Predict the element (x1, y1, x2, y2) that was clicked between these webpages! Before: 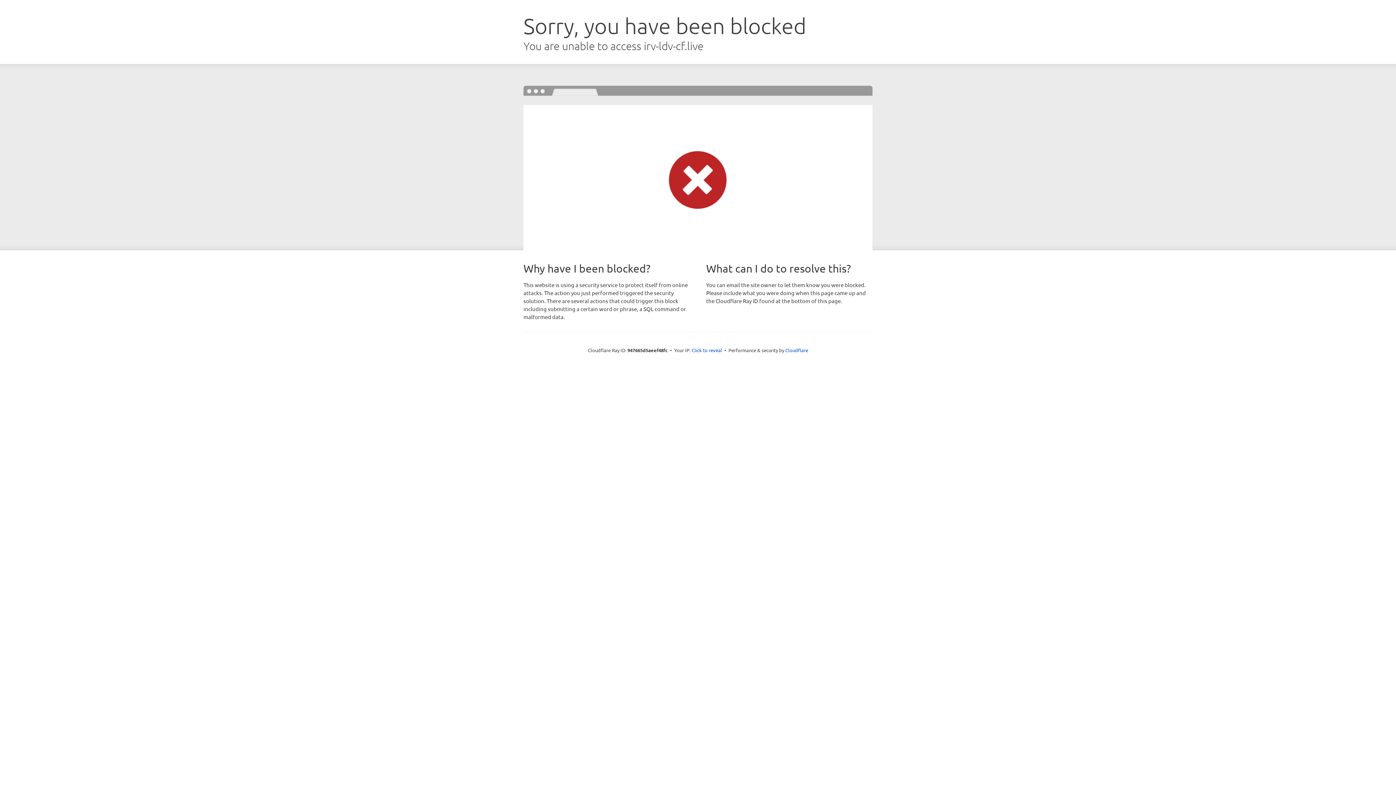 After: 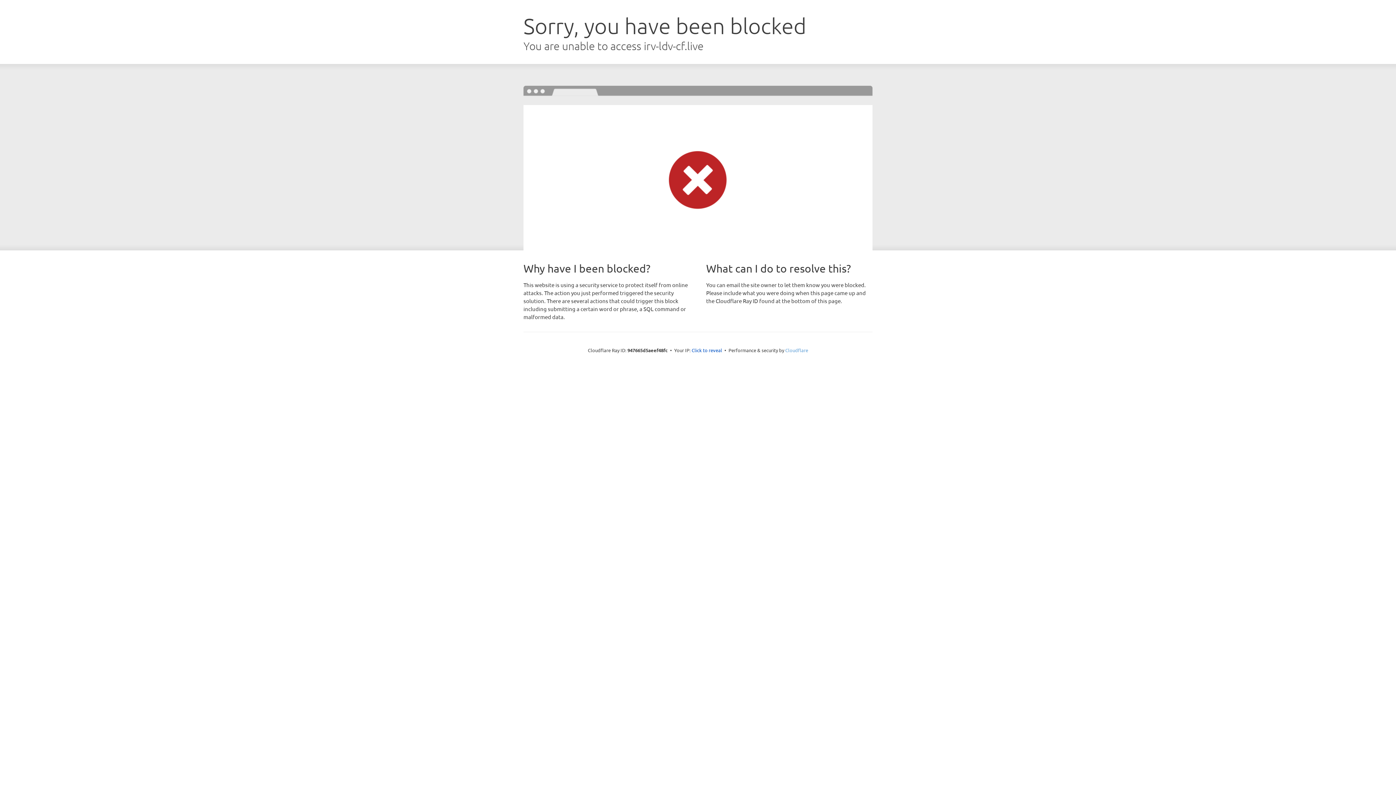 Action: label: Cloudflare bbox: (785, 347, 808, 353)